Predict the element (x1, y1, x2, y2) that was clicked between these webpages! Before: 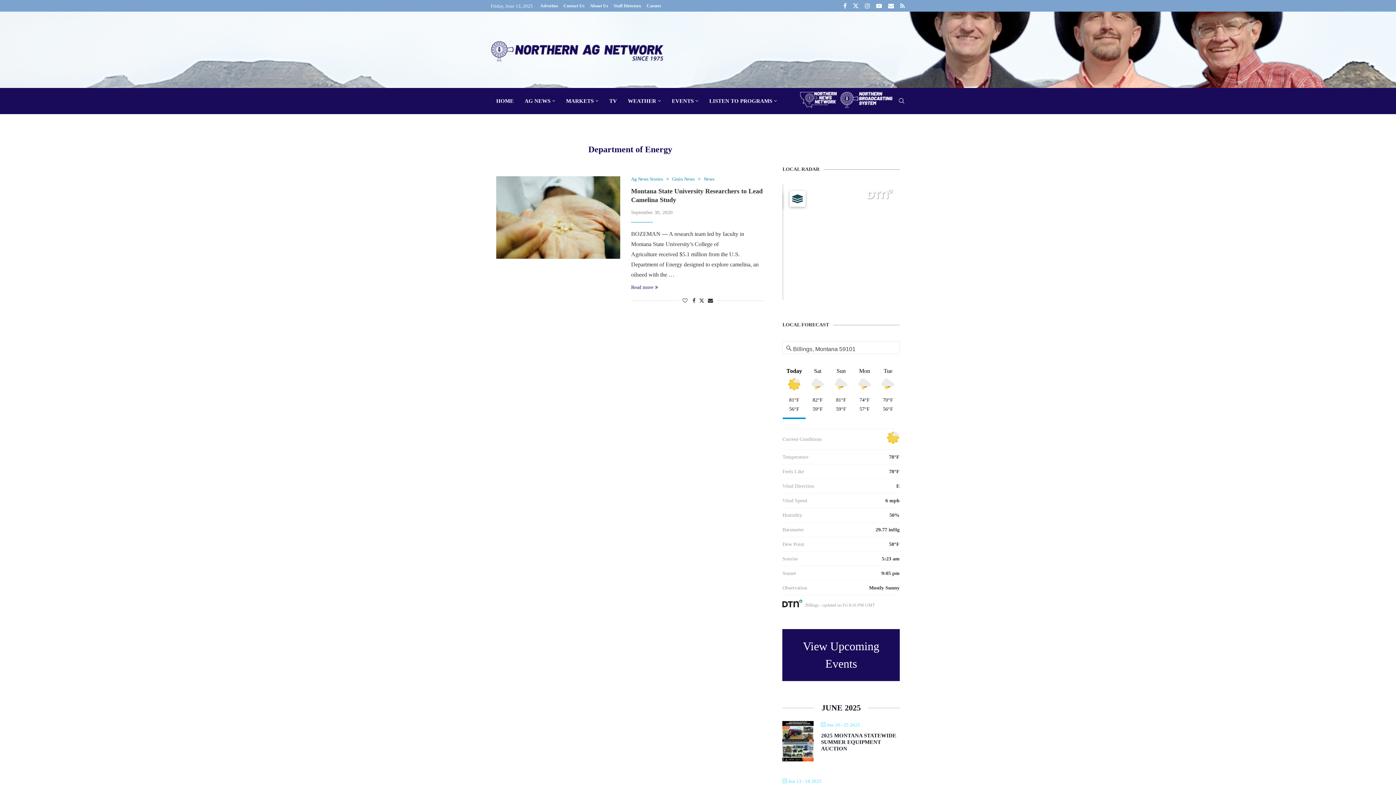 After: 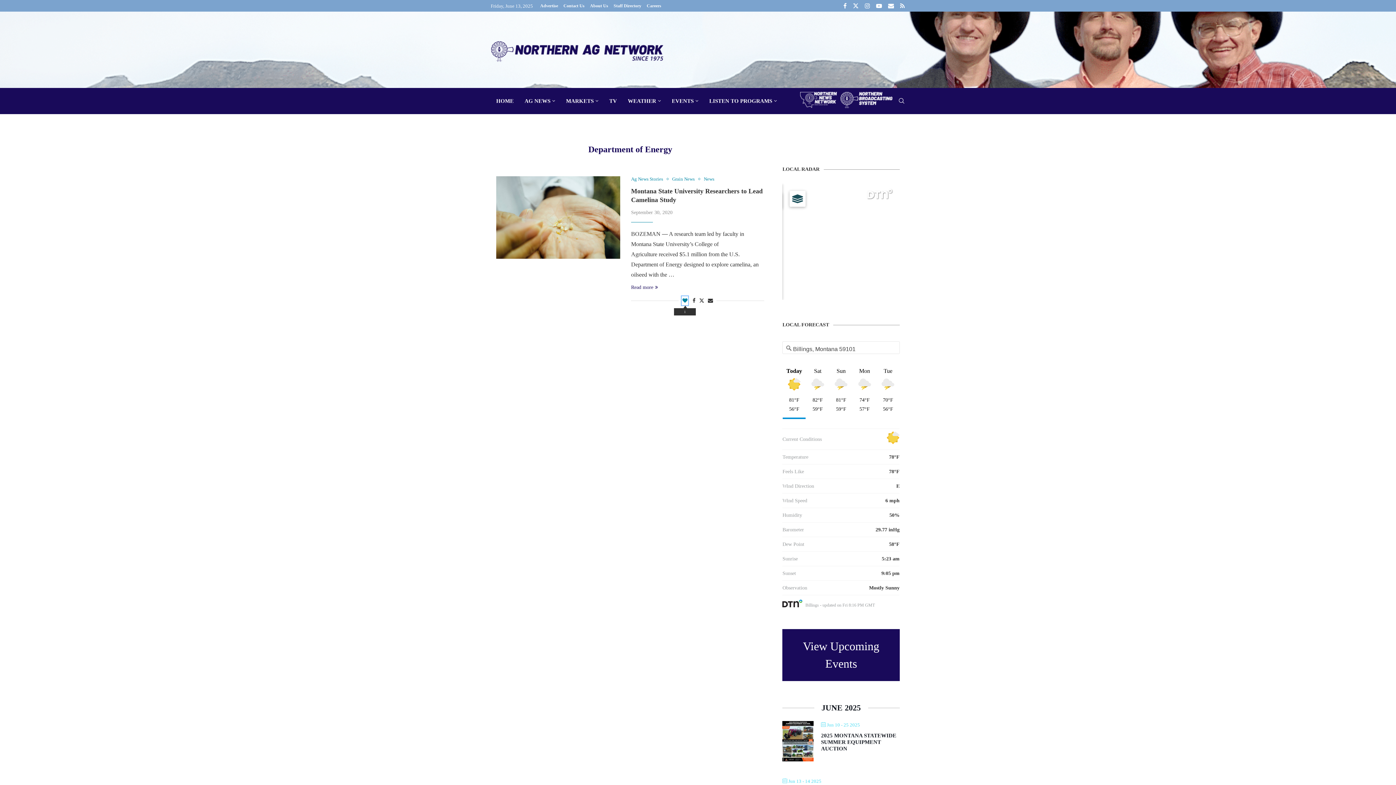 Action: bbox: (682, 297, 687, 304) label: Like this post